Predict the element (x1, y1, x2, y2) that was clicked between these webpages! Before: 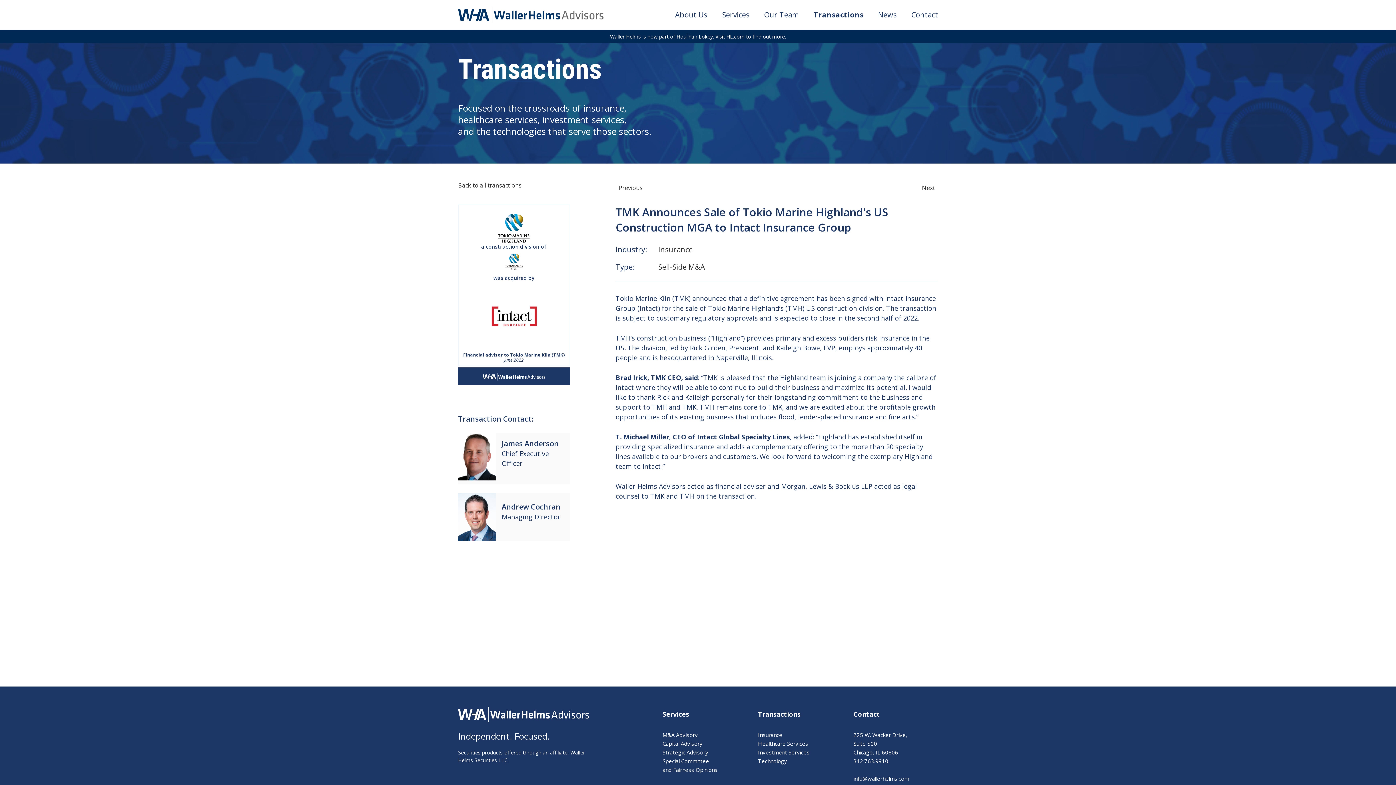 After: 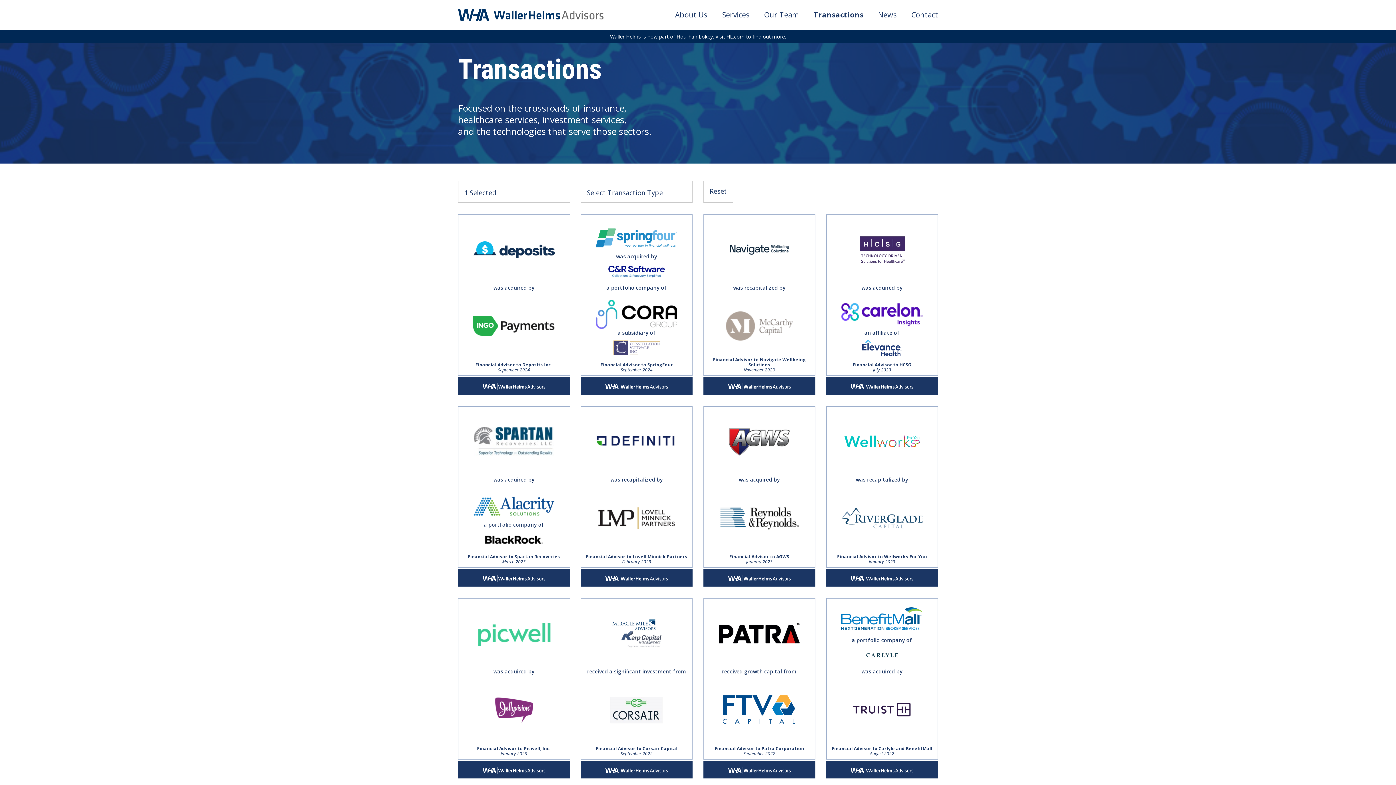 Action: label: Technology bbox: (758, 757, 787, 765)